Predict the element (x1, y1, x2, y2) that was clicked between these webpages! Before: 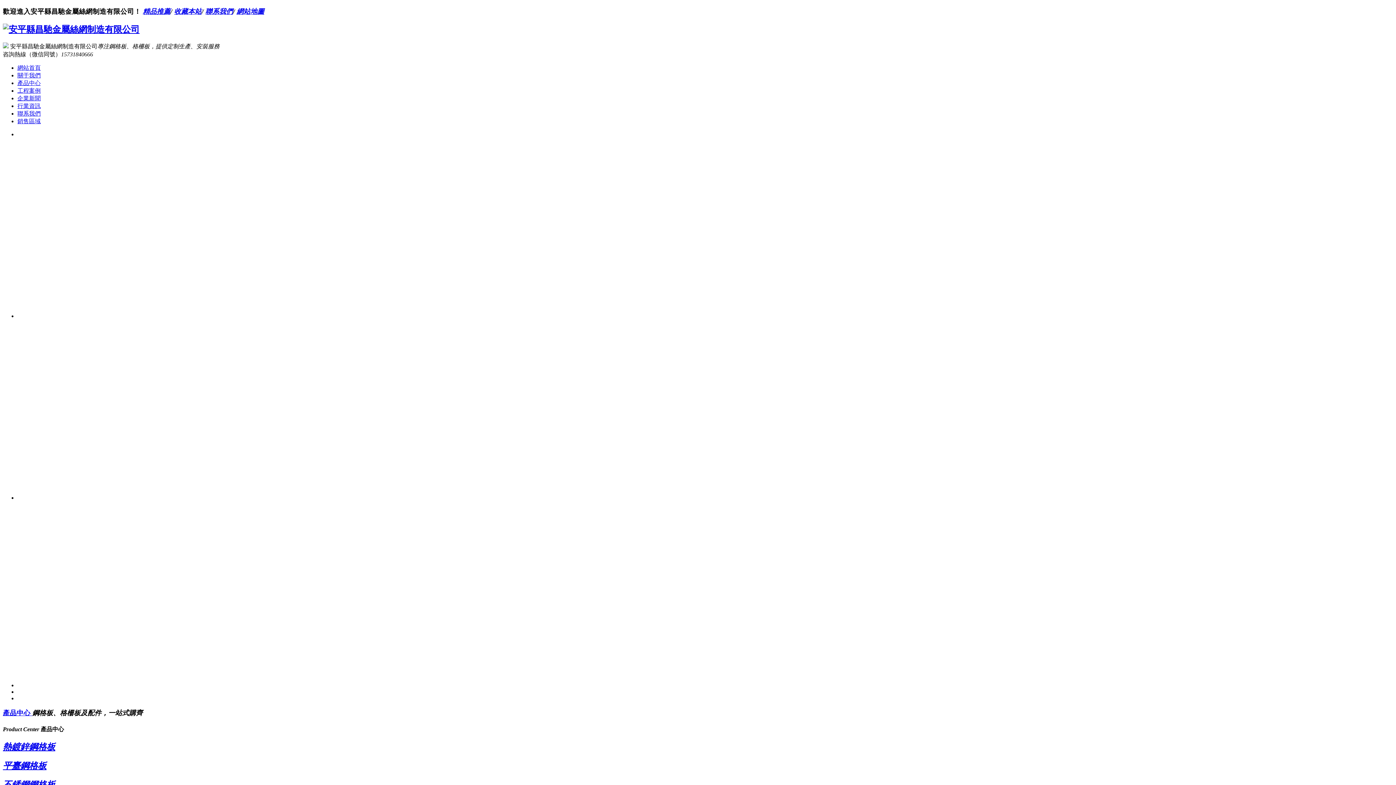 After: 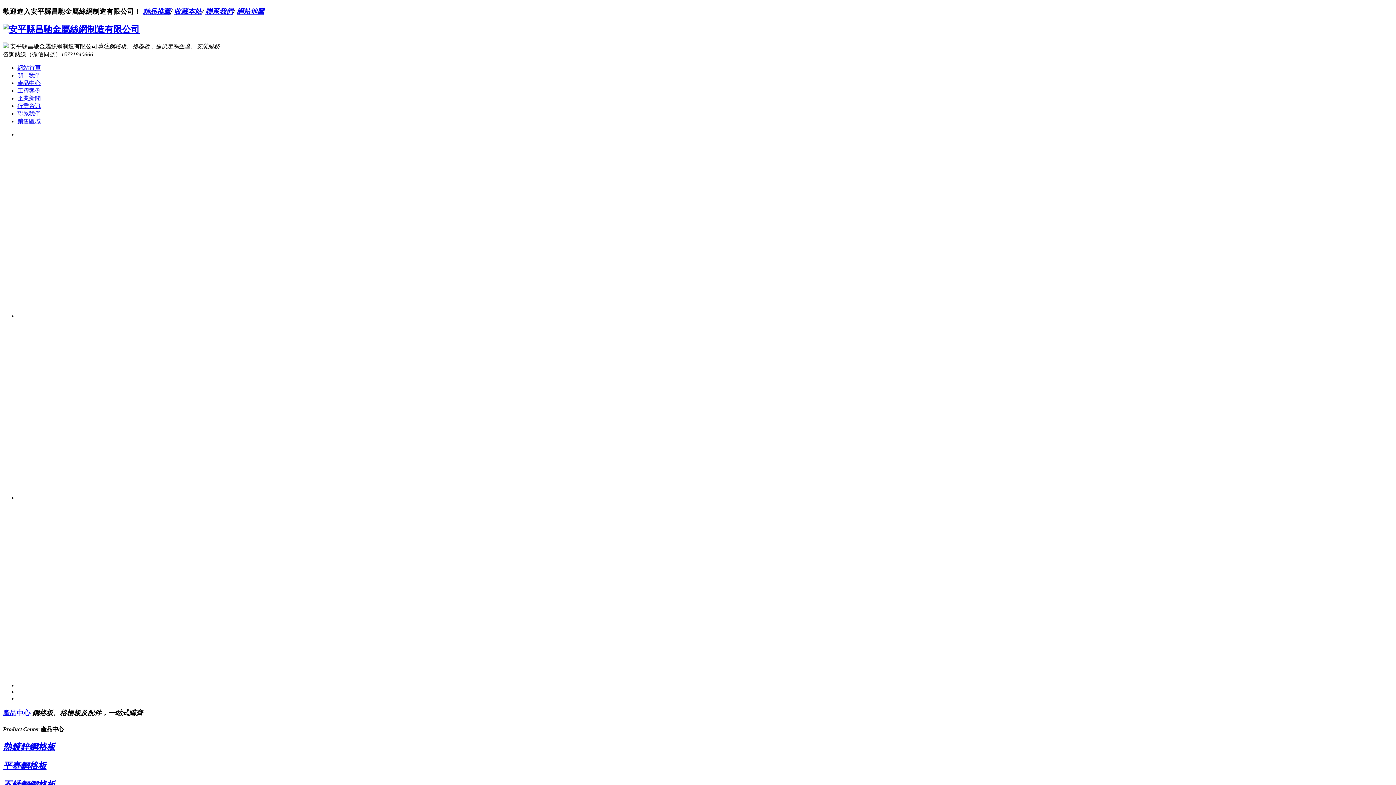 Action: bbox: (174, 7, 201, 15) label: 收藏本站